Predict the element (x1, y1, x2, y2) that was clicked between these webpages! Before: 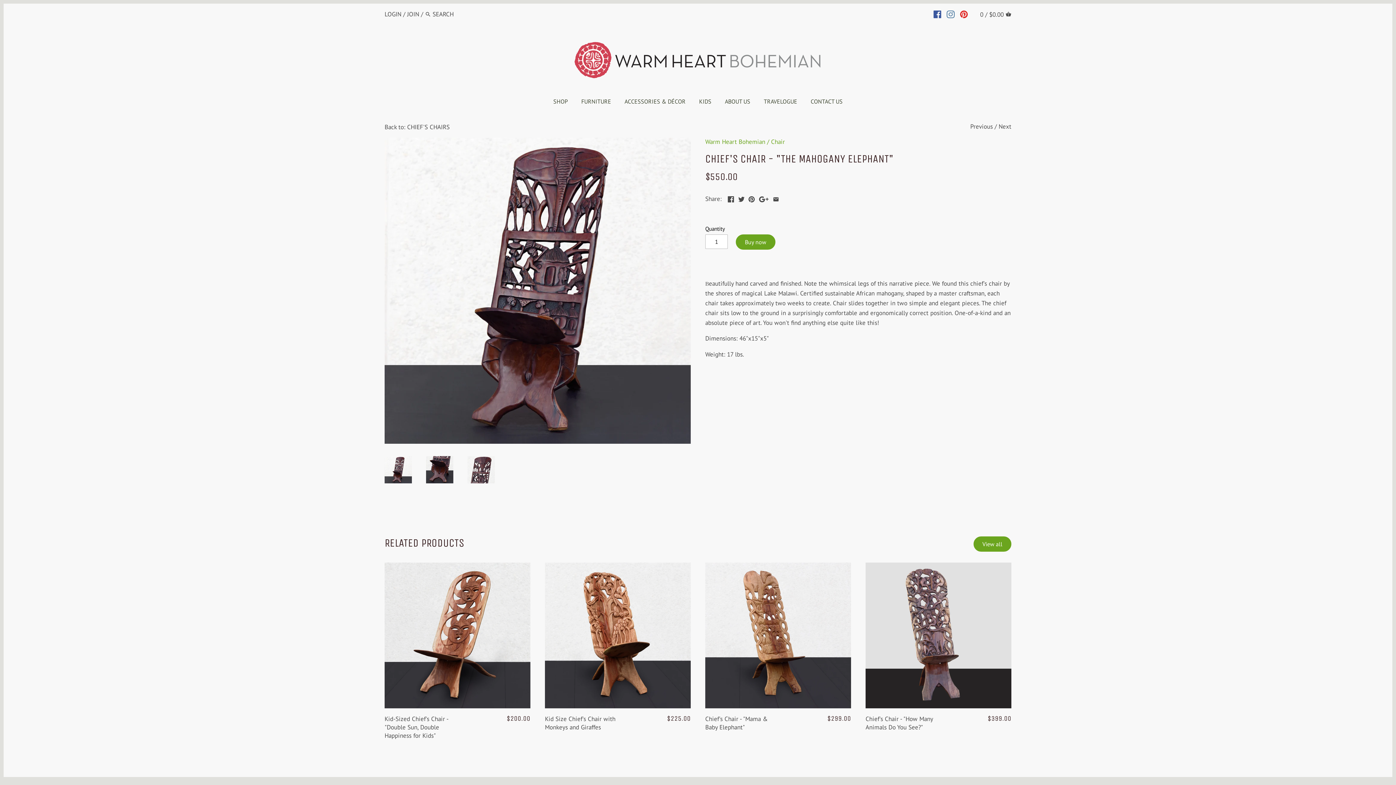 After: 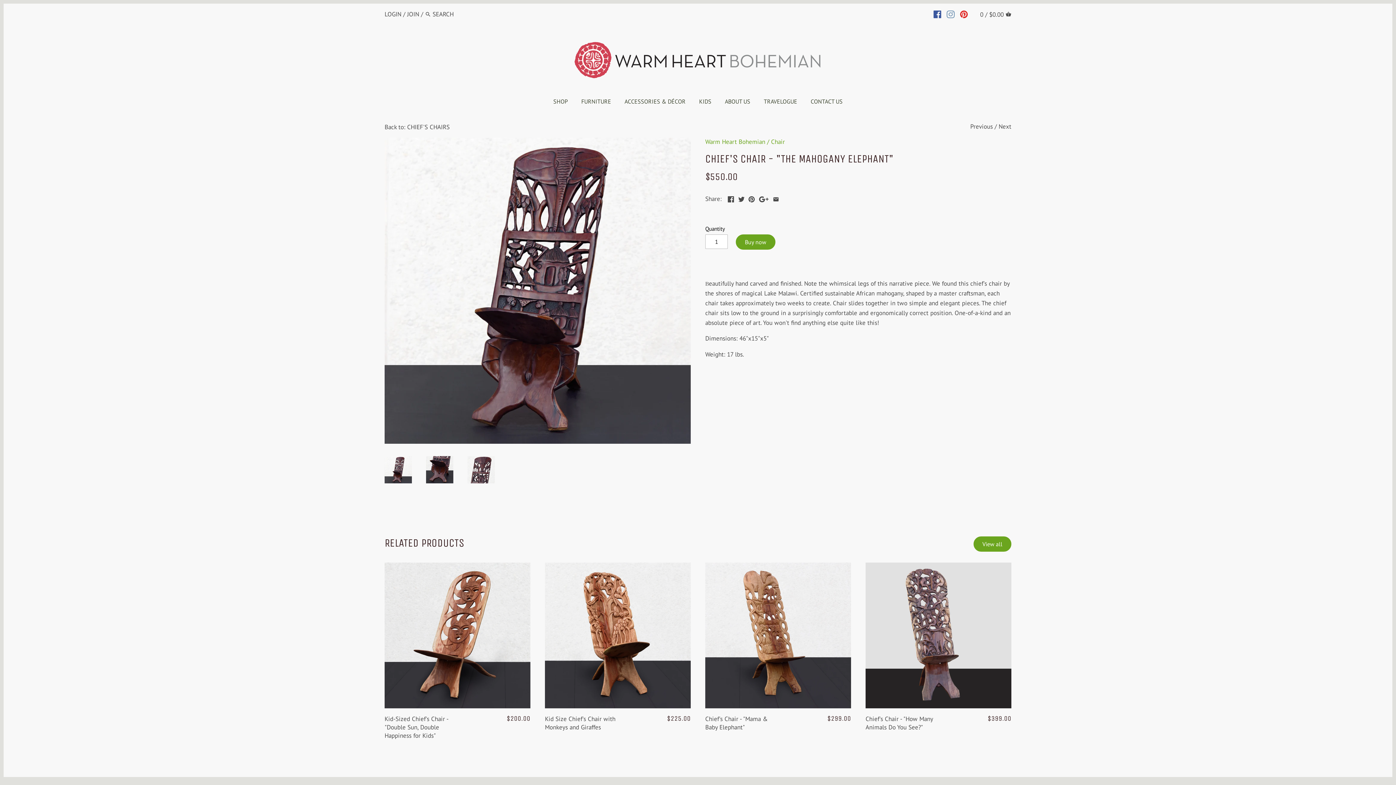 Action: bbox: (947, 6, 954, 20)